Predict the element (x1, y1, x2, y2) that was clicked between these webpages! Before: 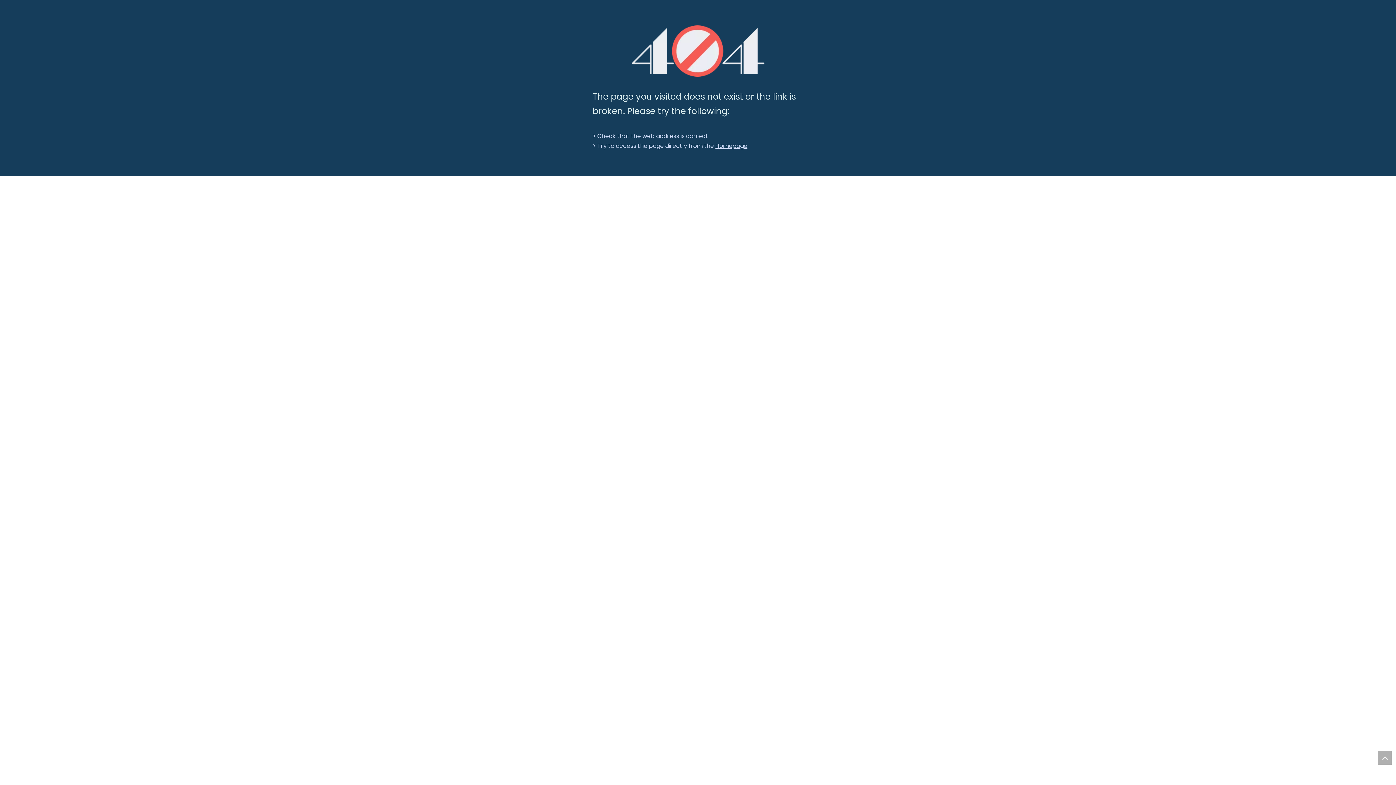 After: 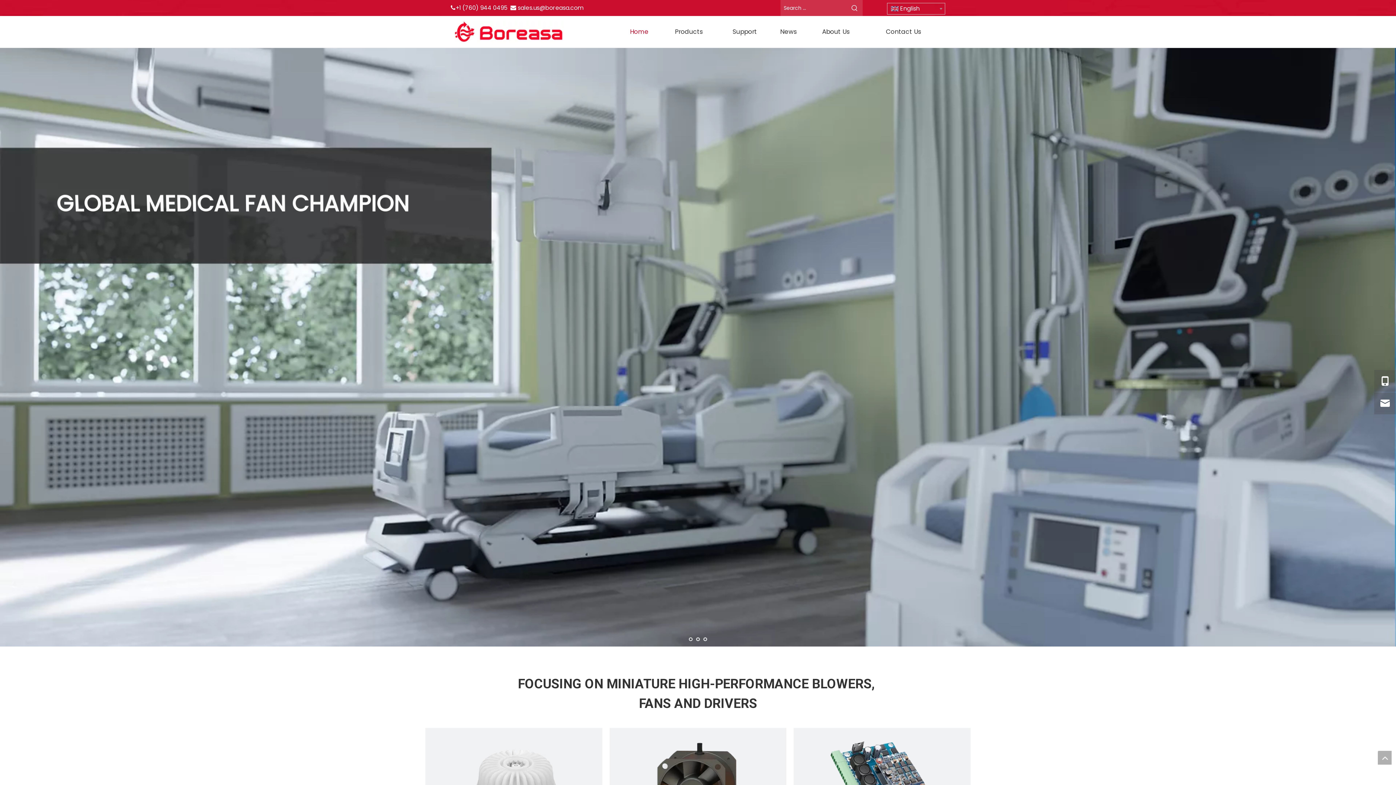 Action: label: Homepage bbox: (715, 141, 747, 150)